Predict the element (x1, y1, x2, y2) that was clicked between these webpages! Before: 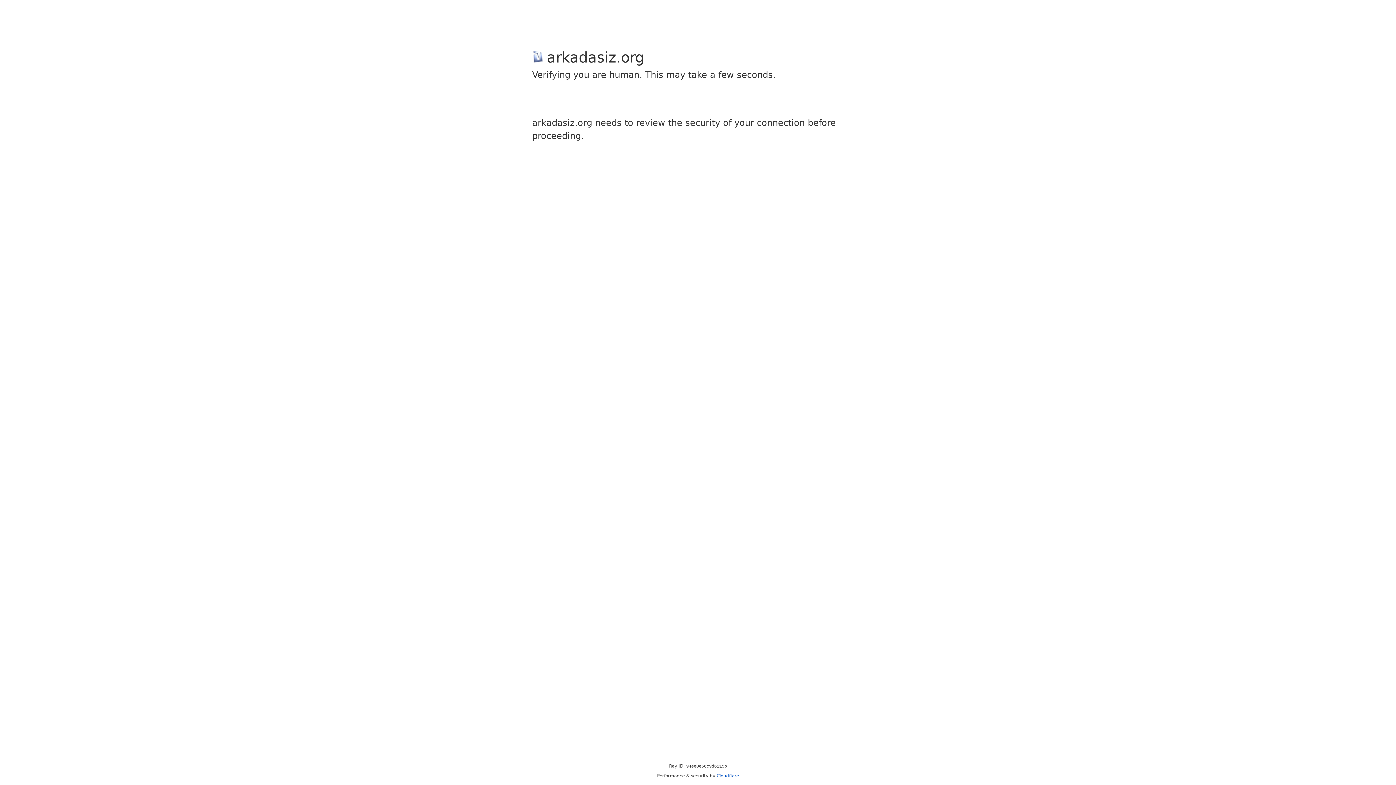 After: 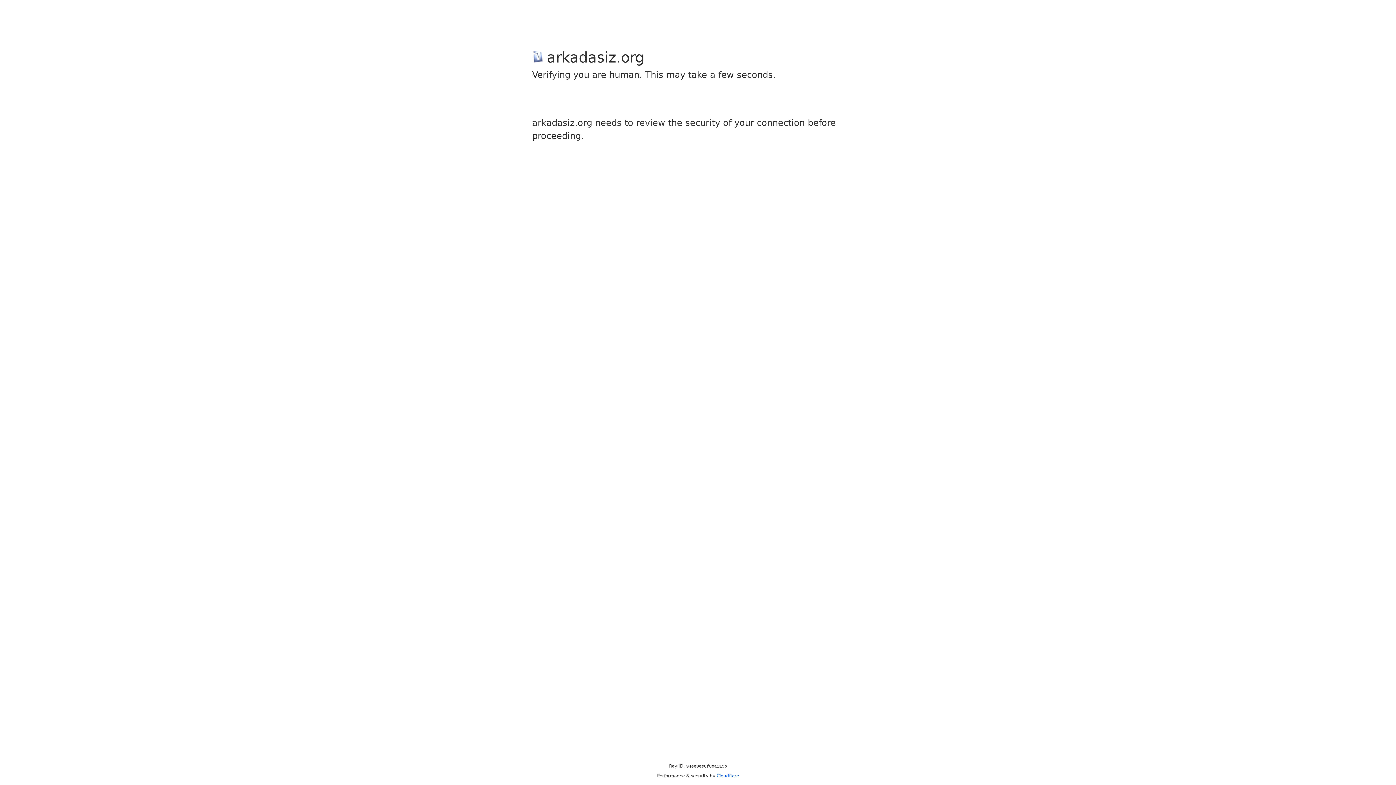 Action: bbox: (716, 773, 739, 778) label: Cloudflare